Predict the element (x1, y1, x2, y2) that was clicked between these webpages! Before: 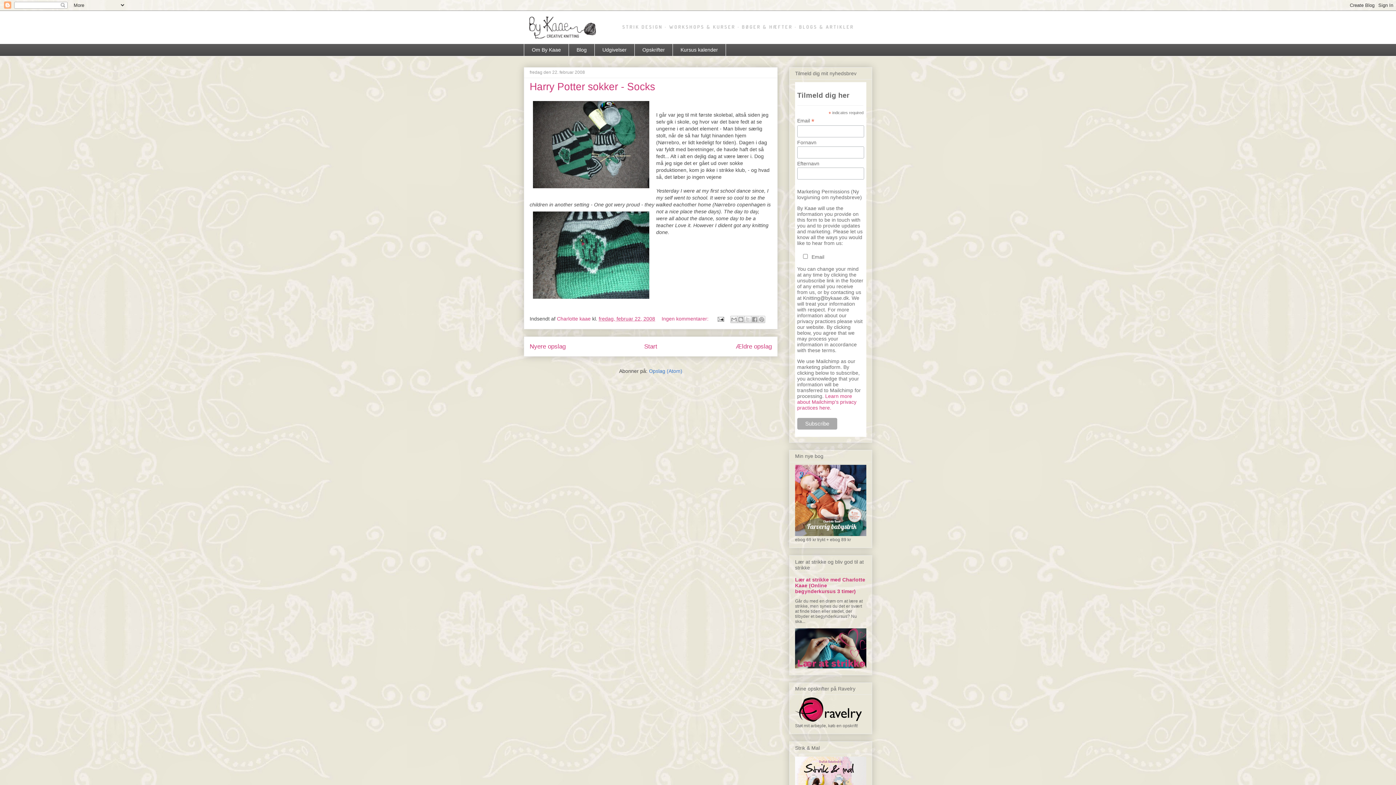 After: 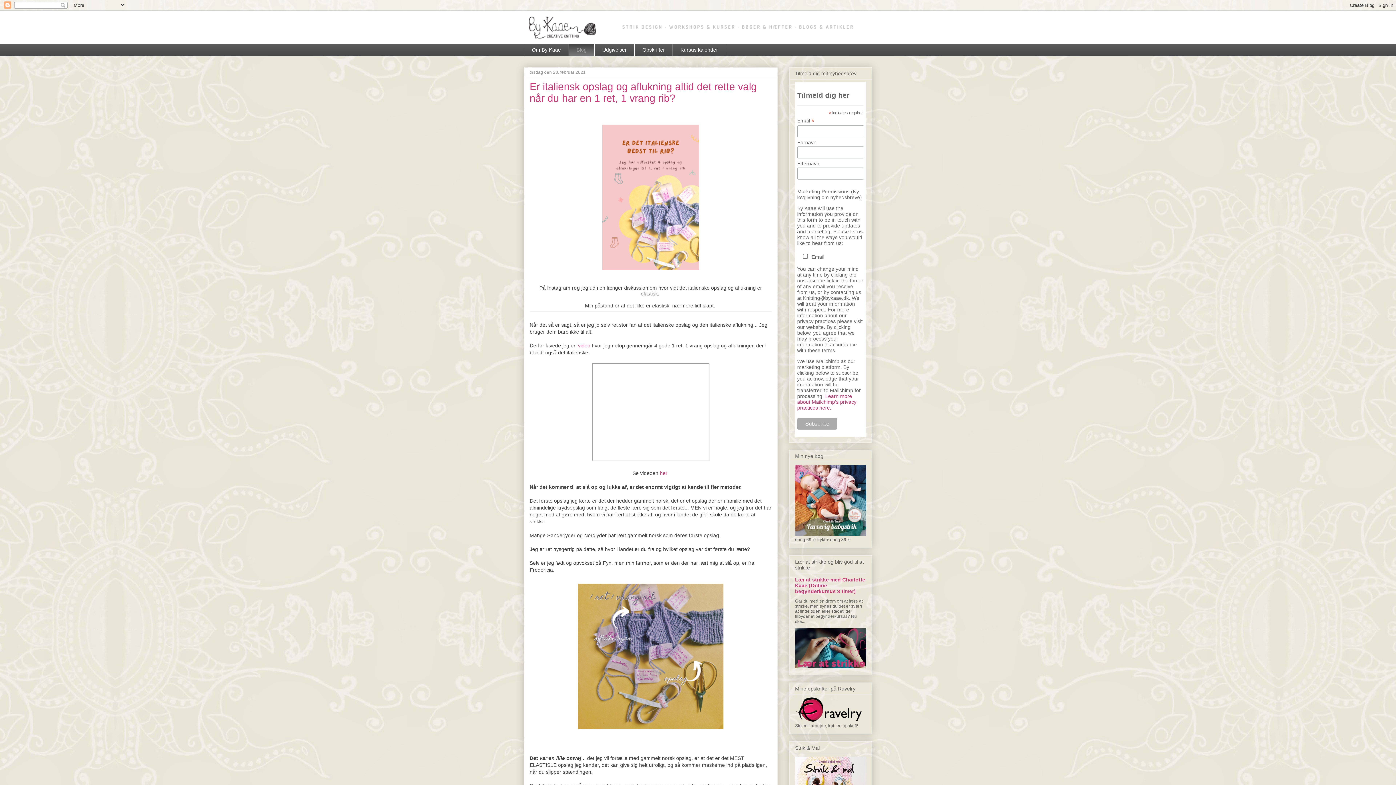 Action: label: Start bbox: (644, 343, 657, 350)